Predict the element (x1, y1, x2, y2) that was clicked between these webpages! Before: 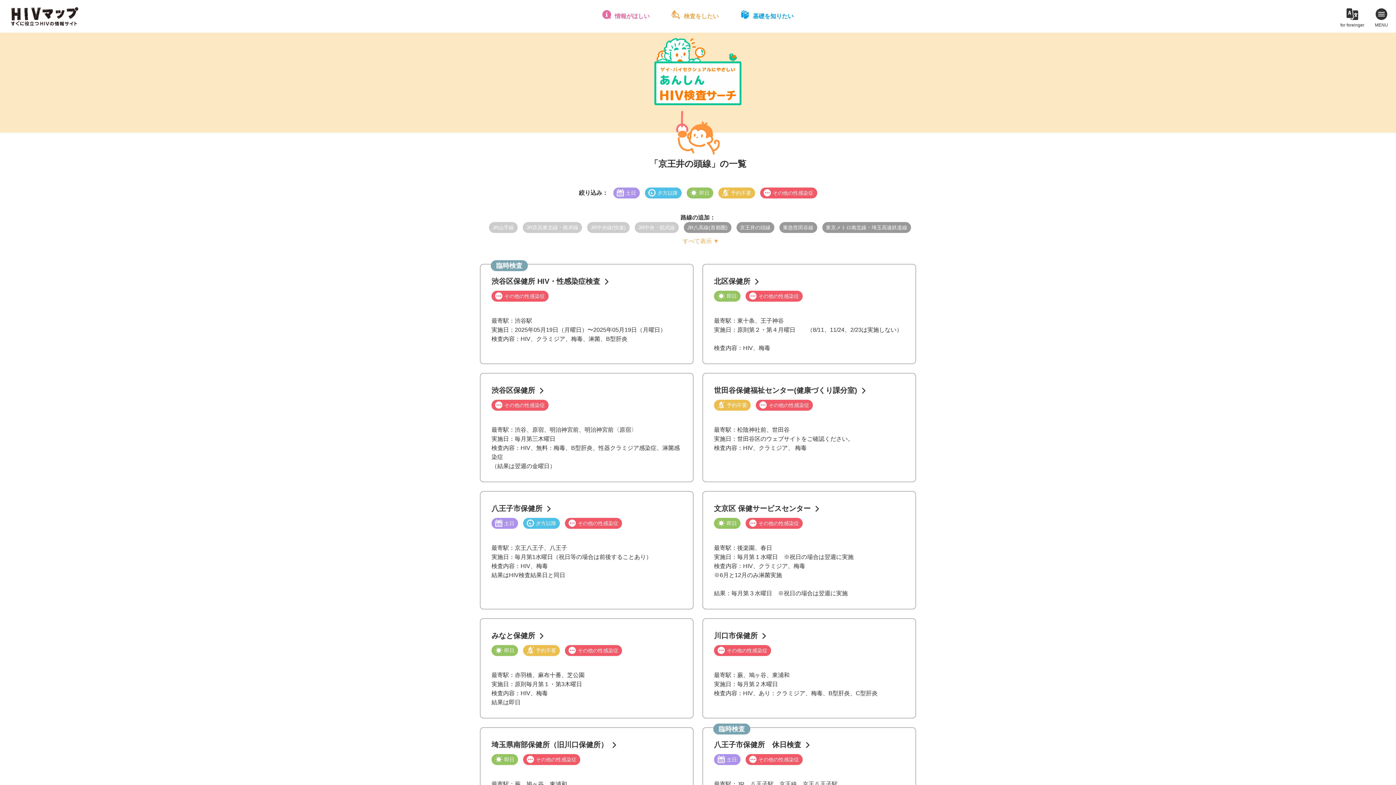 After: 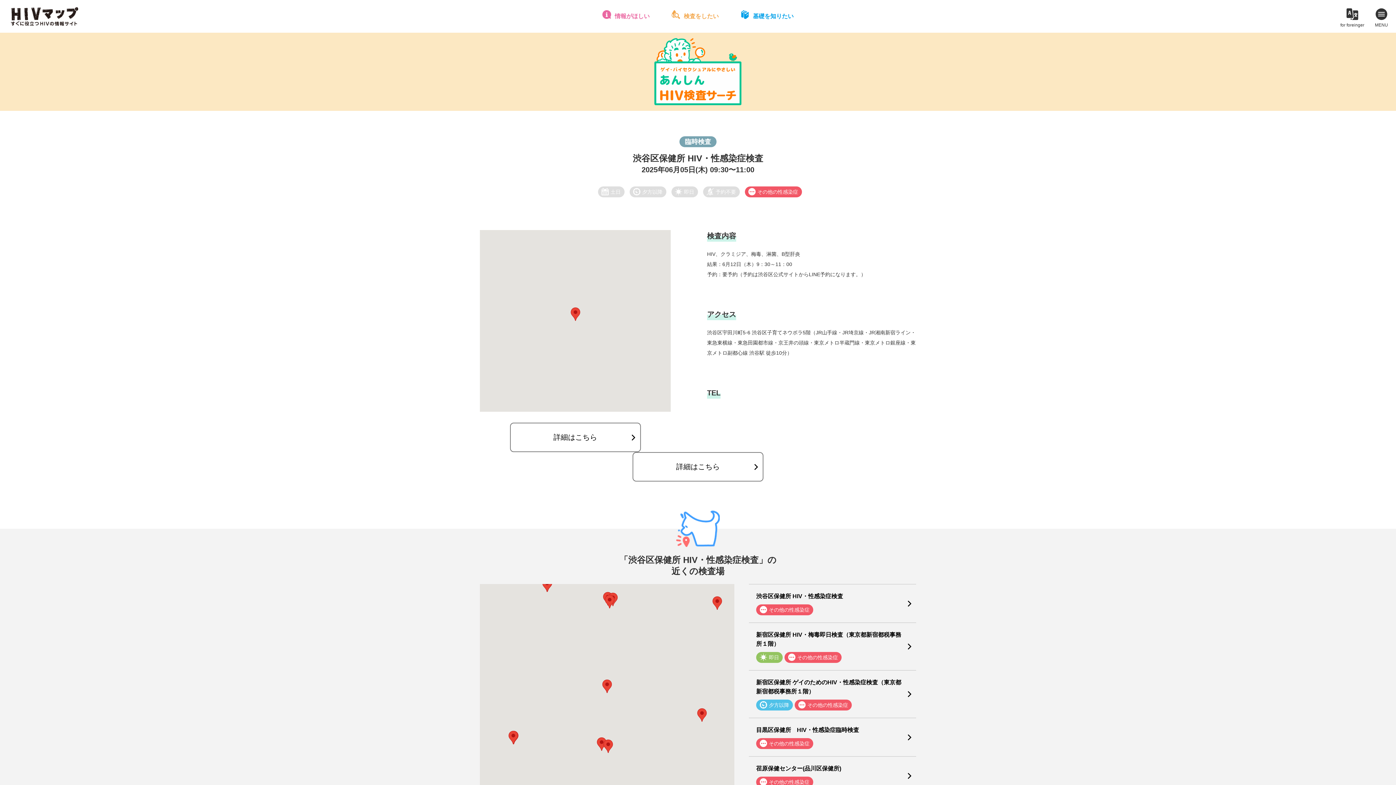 Action: bbox: (480, 264, 693, 364) label: 渋谷区保健所 HIV・性感染症検査
その他の性感染症

最寄駅：渋谷駅
実施日：2025年05月19日（月曜日）〜2025年05月19日（月曜日）
検査内容：HIV、クラミジア、梅毒、淋菌、B型肝炎